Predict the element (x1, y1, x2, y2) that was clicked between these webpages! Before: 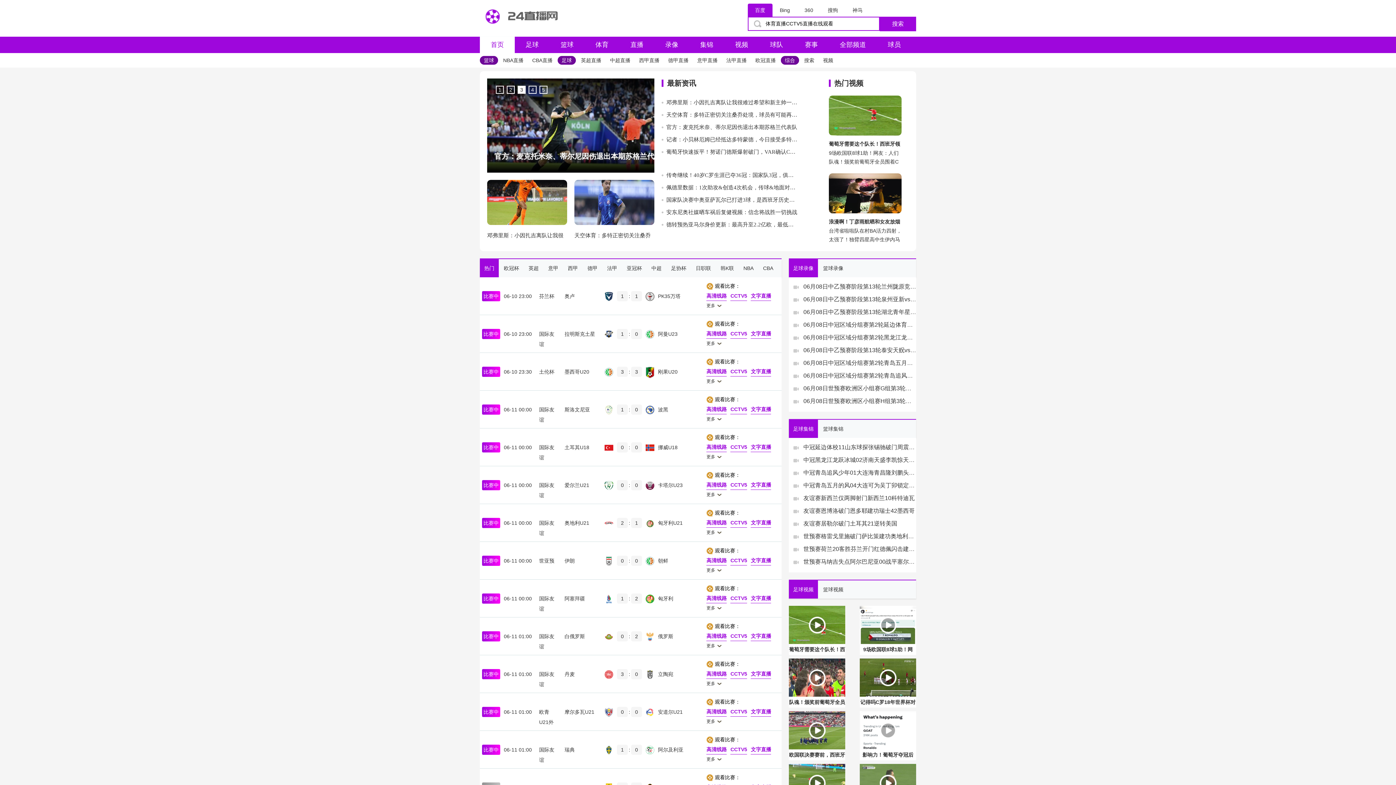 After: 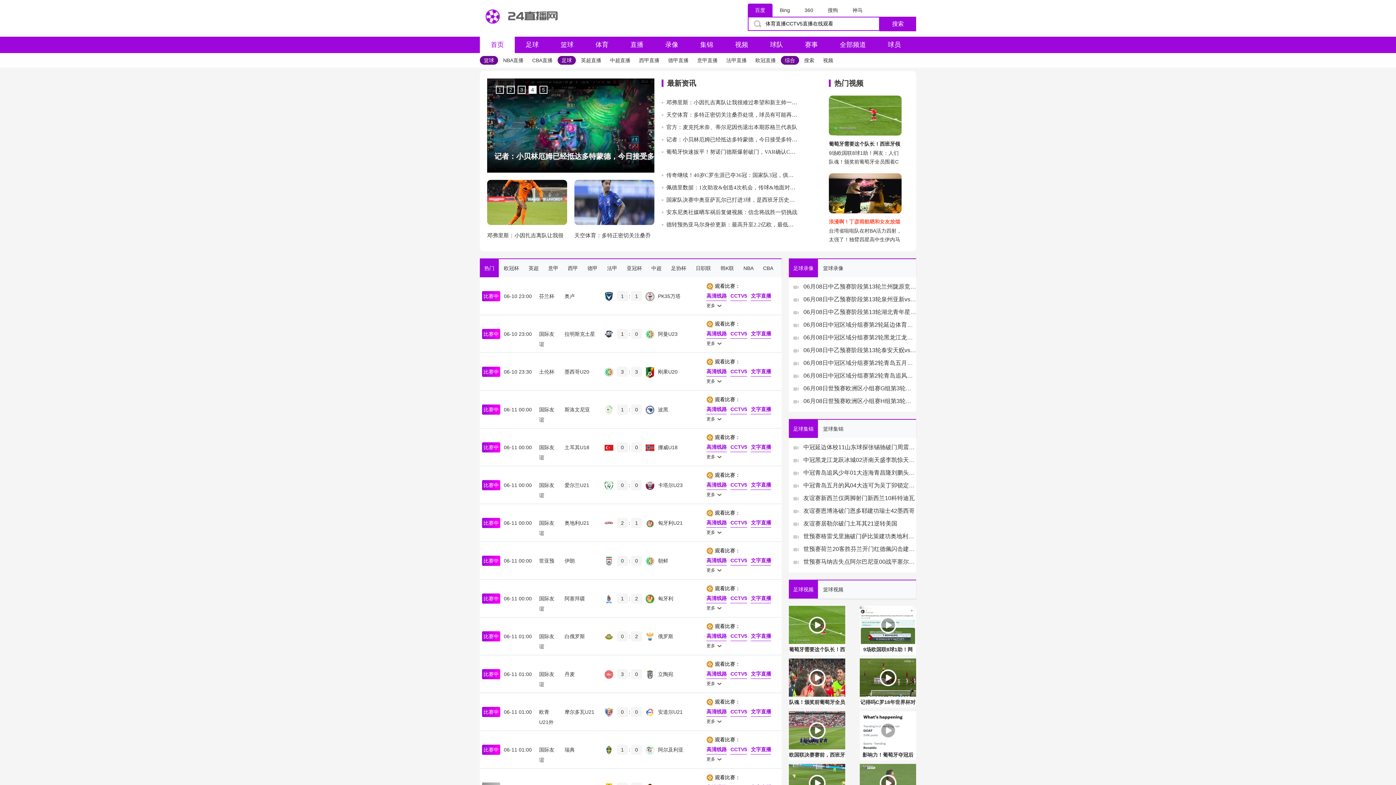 Action: label: 浪漫啊！丁彦雨航晒和女友放烟花视频：一周年快乐 bbox: (829, 173, 901, 226)